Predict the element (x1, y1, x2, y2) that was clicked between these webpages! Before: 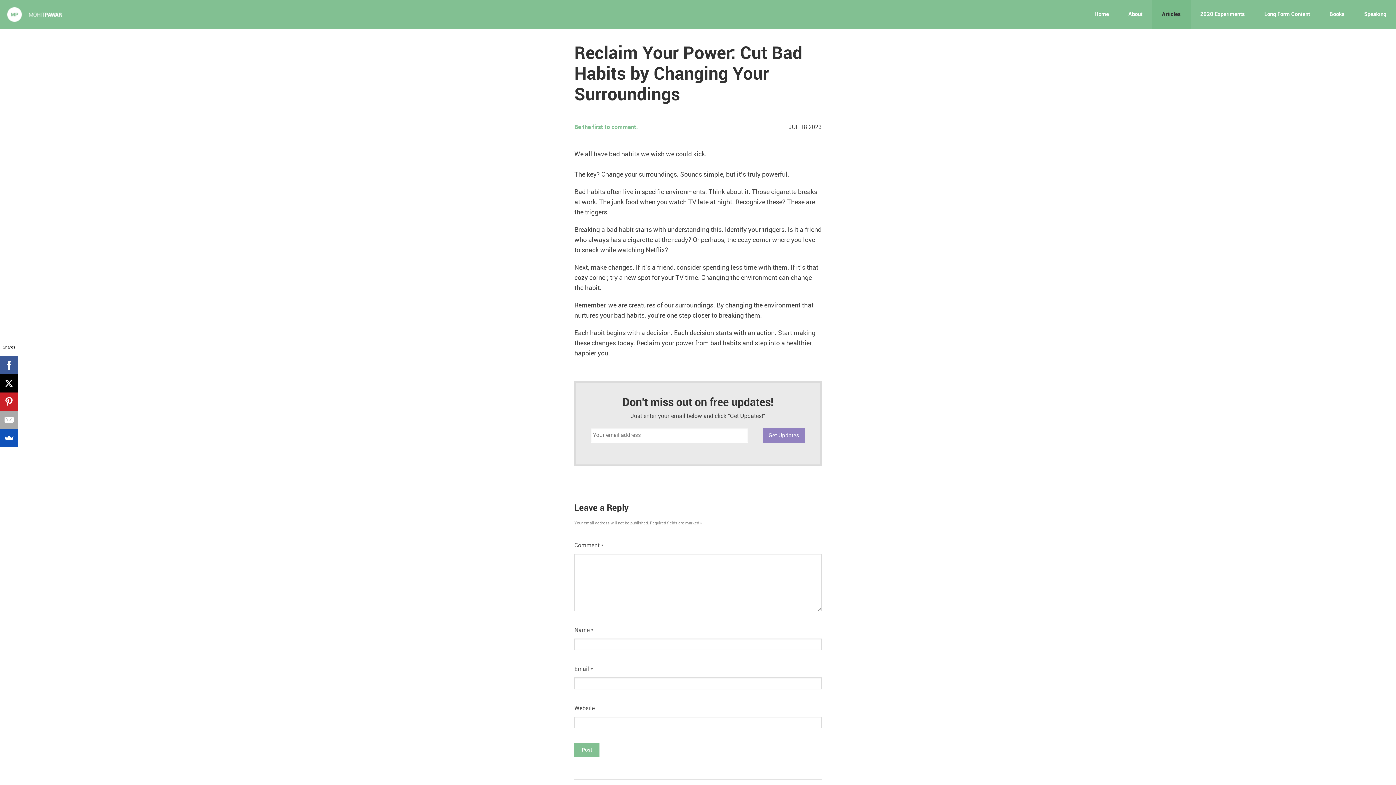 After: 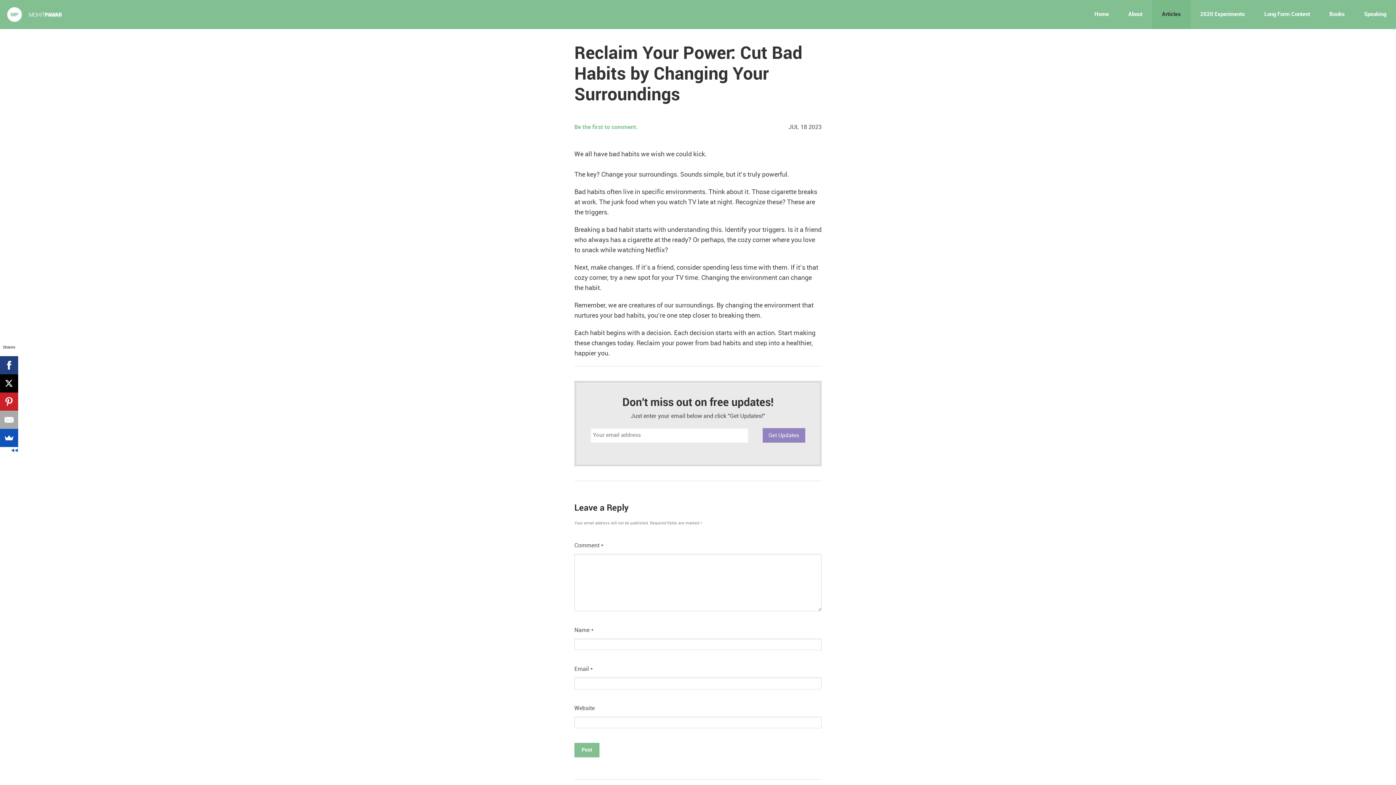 Action: bbox: (0, 356, 17, 374)